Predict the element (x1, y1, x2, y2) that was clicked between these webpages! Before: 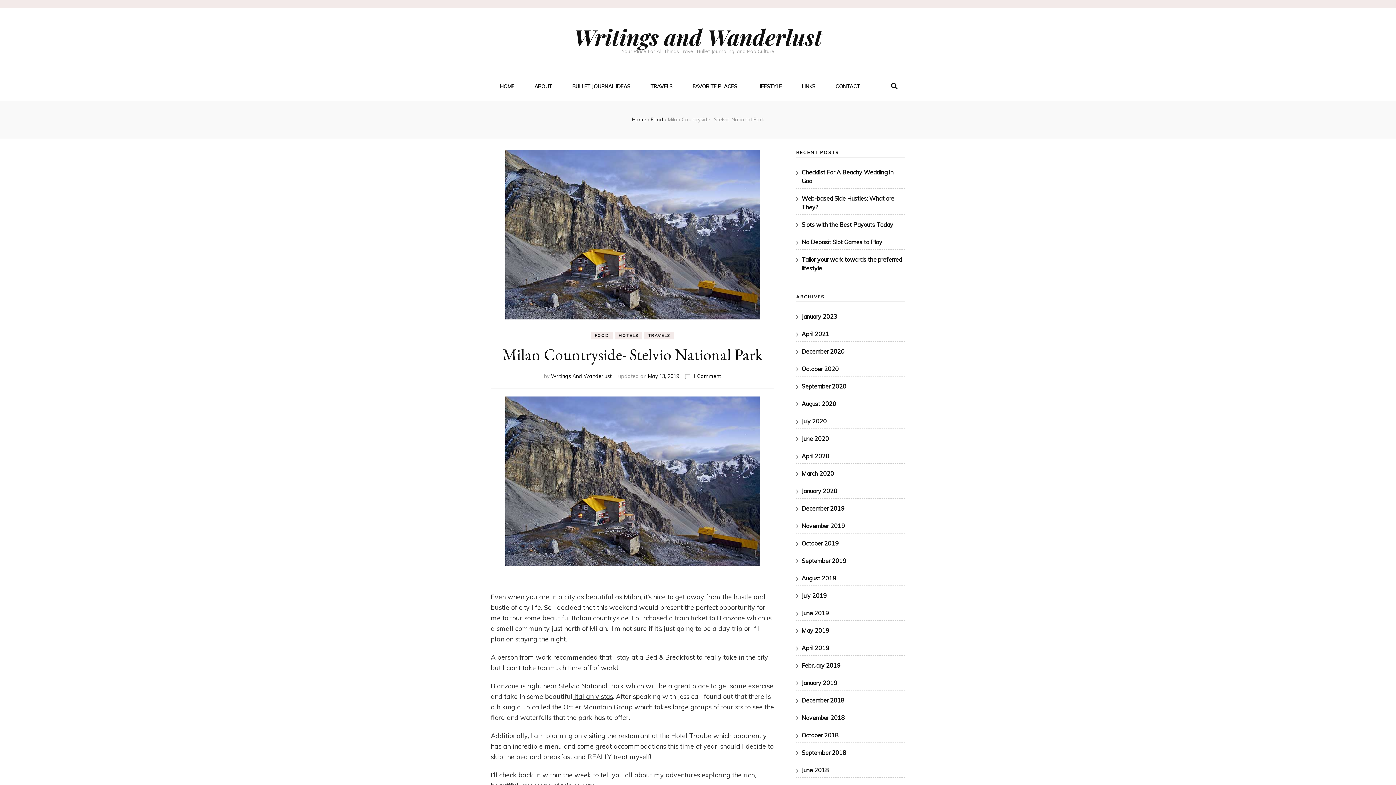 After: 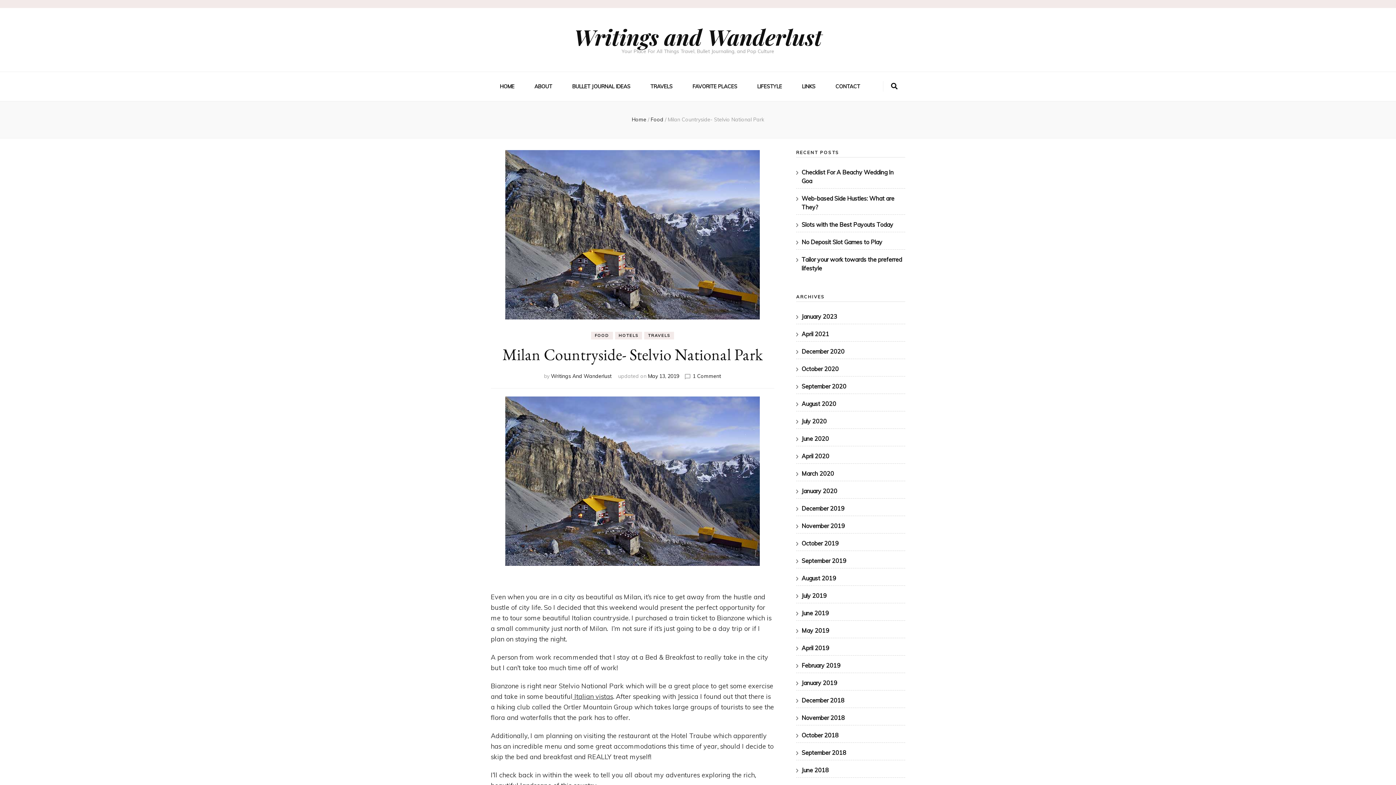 Action: bbox: (648, 373, 679, 379) label: May 13, 2019